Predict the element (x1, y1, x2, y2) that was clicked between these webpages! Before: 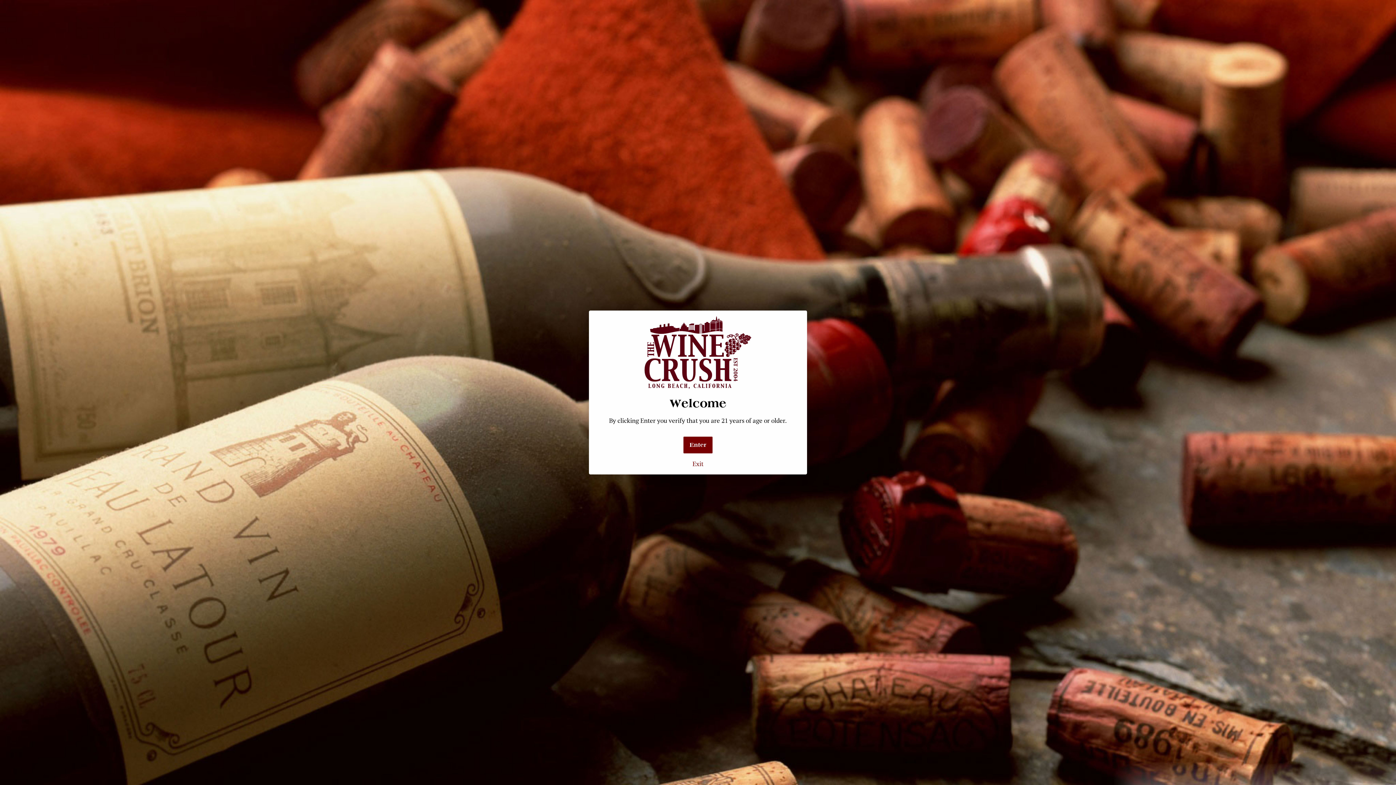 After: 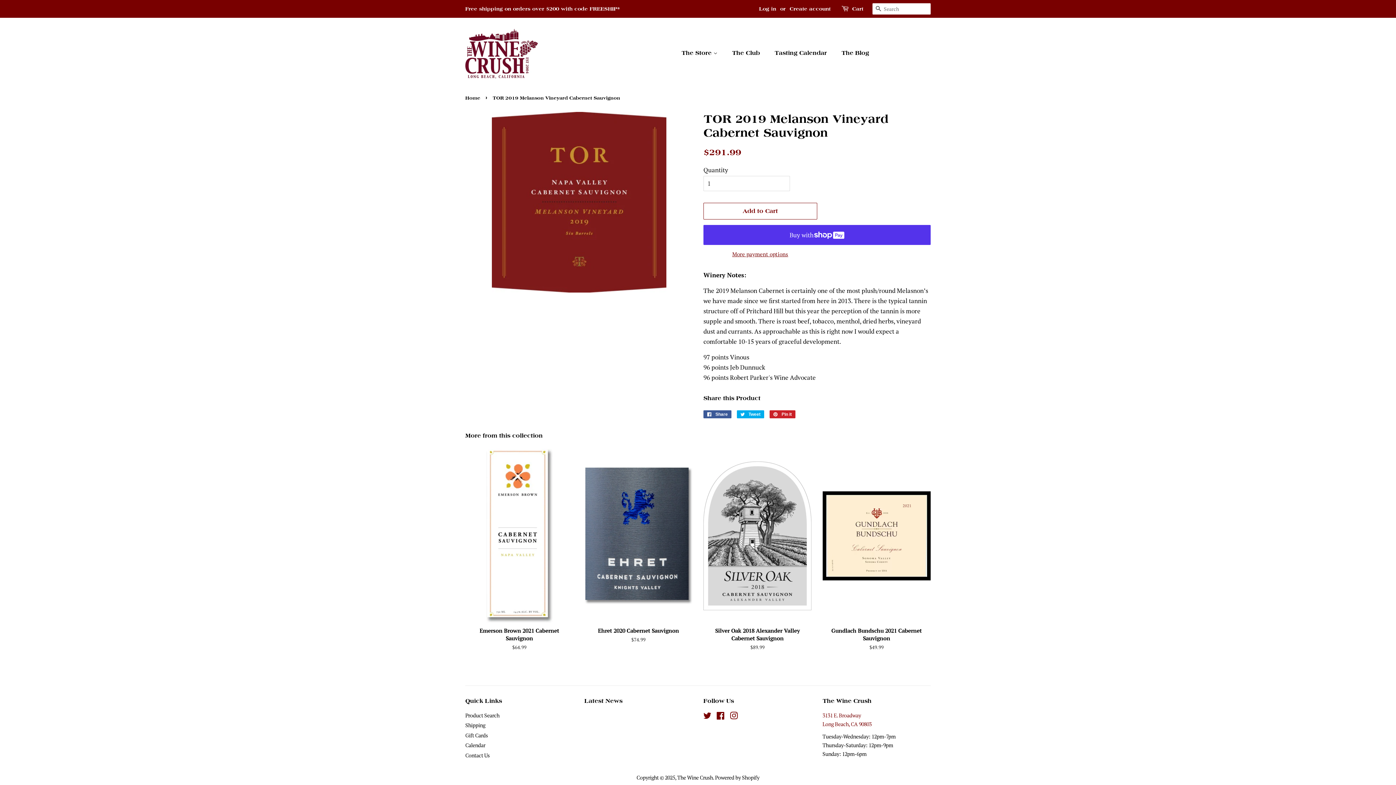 Action: bbox: (683, 436, 712, 453) label: Enter